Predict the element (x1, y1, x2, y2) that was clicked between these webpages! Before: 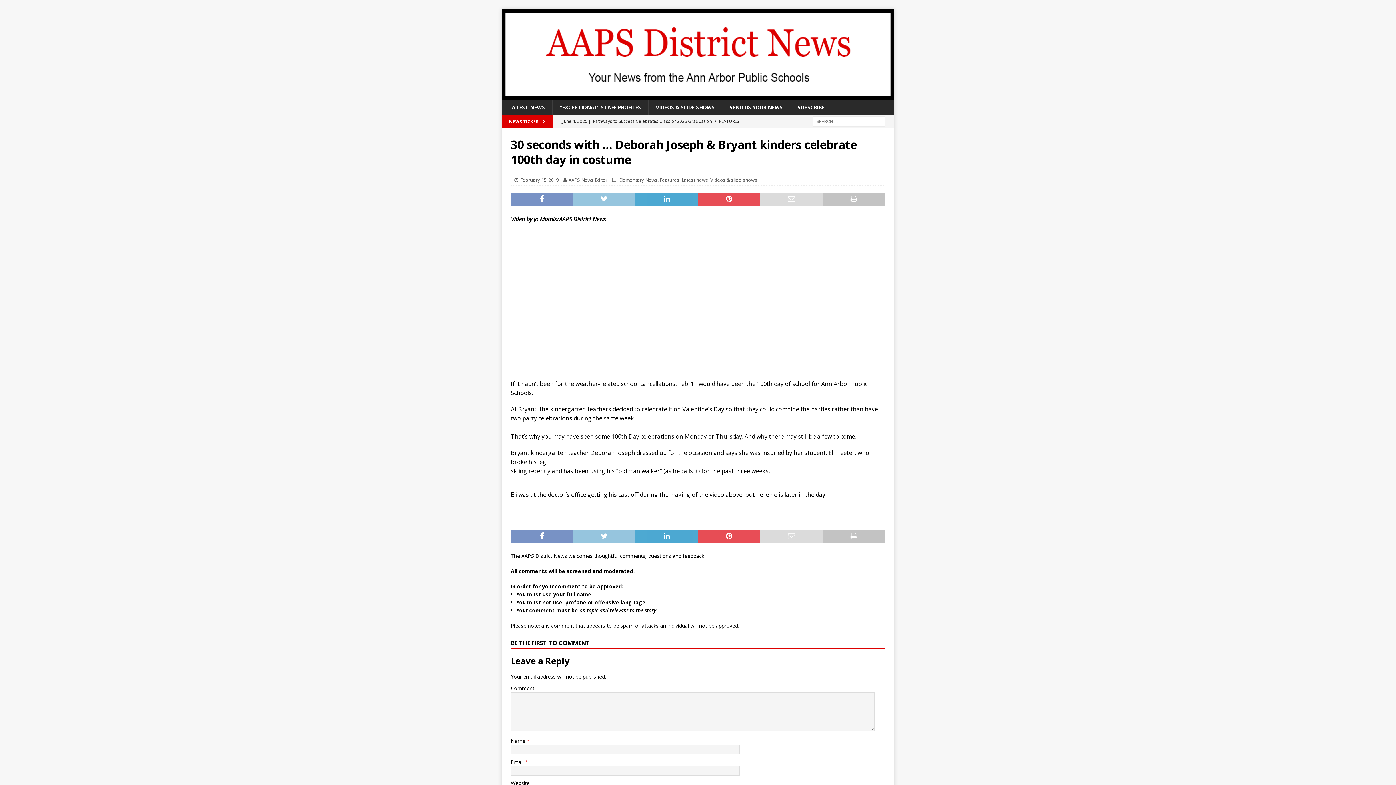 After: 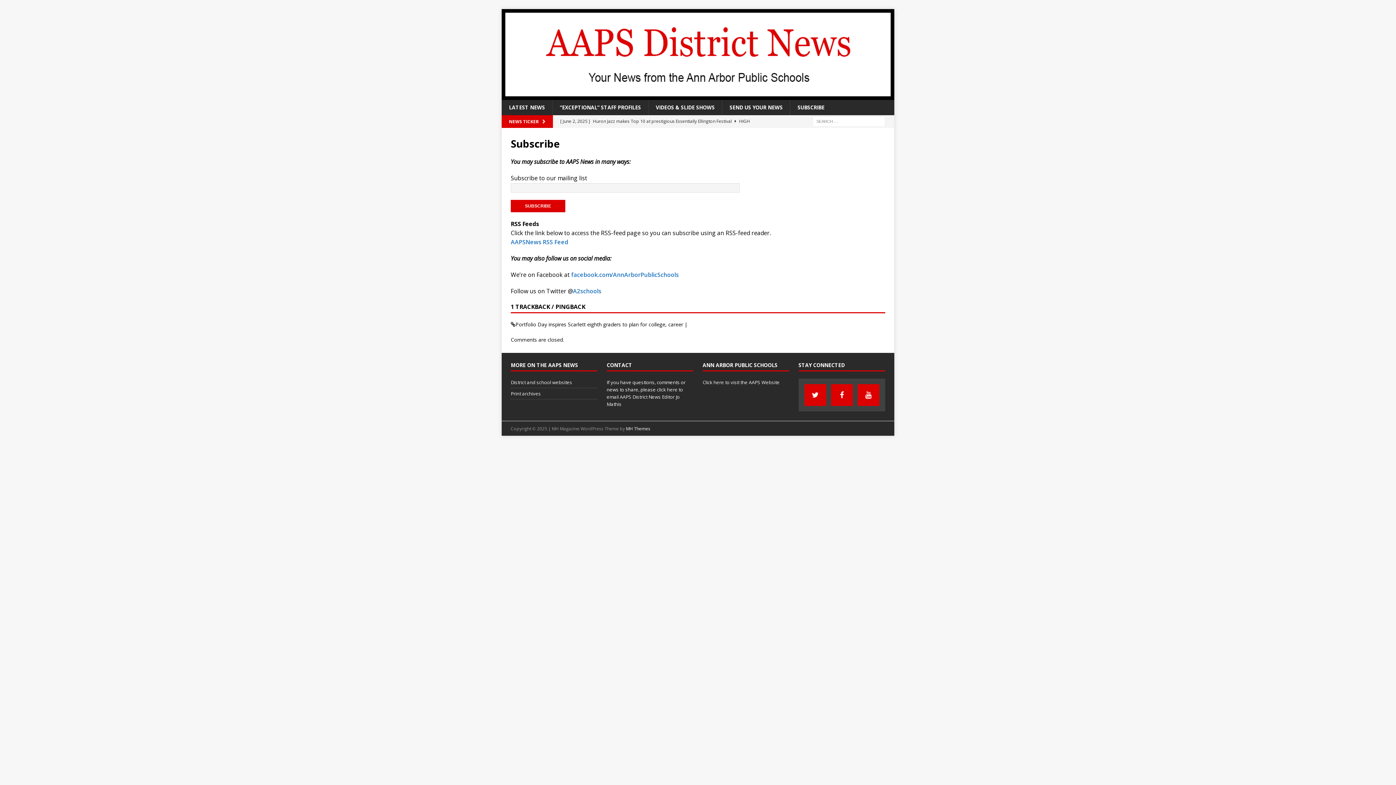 Action: bbox: (790, 100, 832, 115) label: SUBSCRIBE